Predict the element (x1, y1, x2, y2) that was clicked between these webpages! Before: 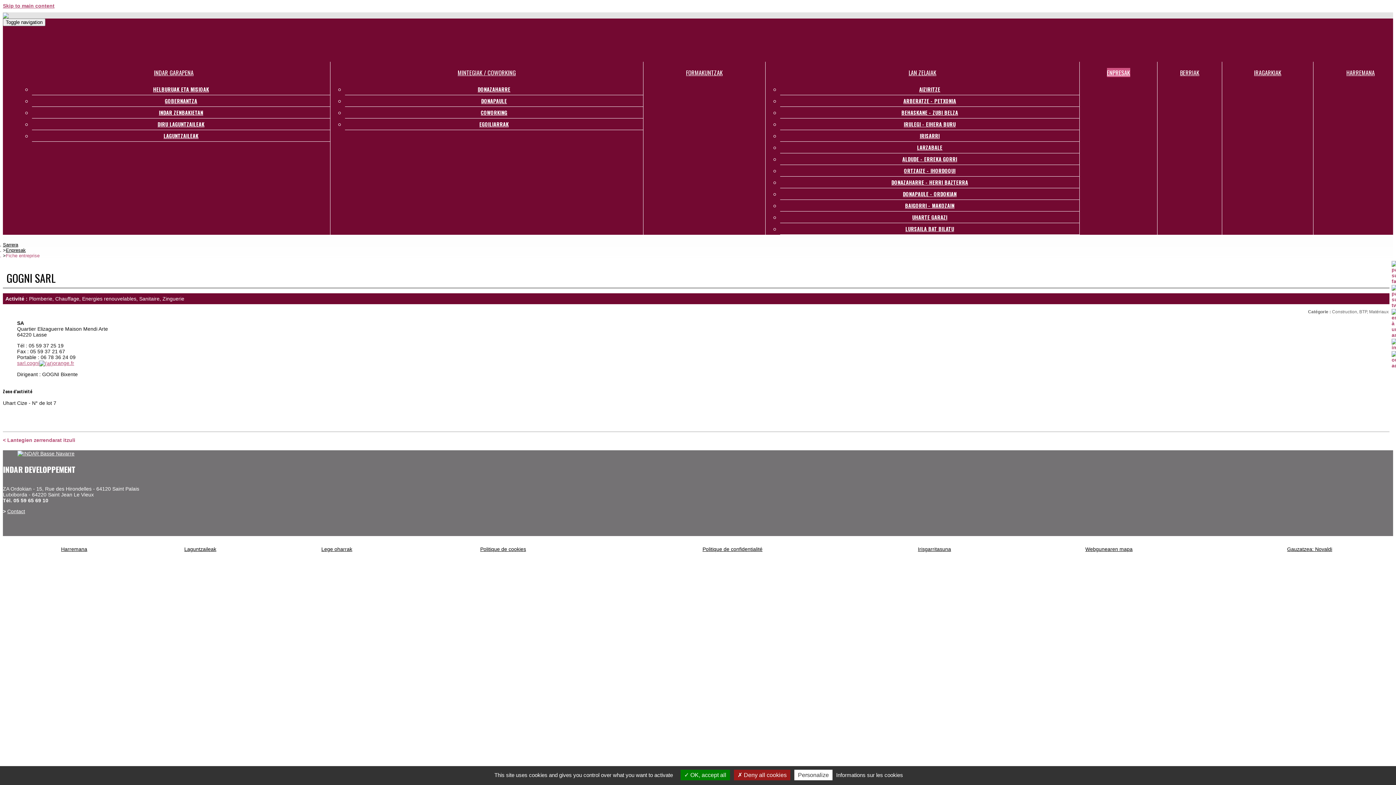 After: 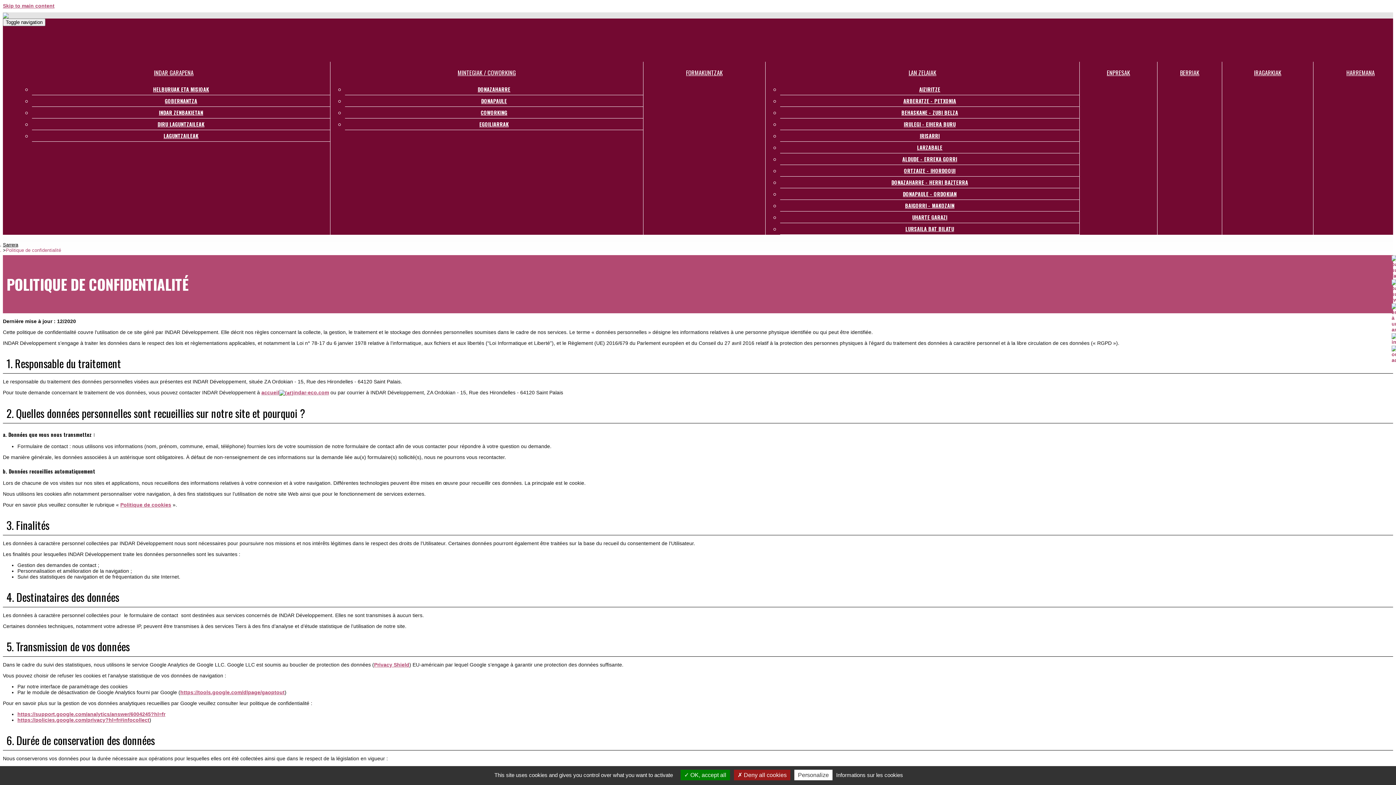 Action: bbox: (702, 546, 762, 552) label: Politique de confidentialité